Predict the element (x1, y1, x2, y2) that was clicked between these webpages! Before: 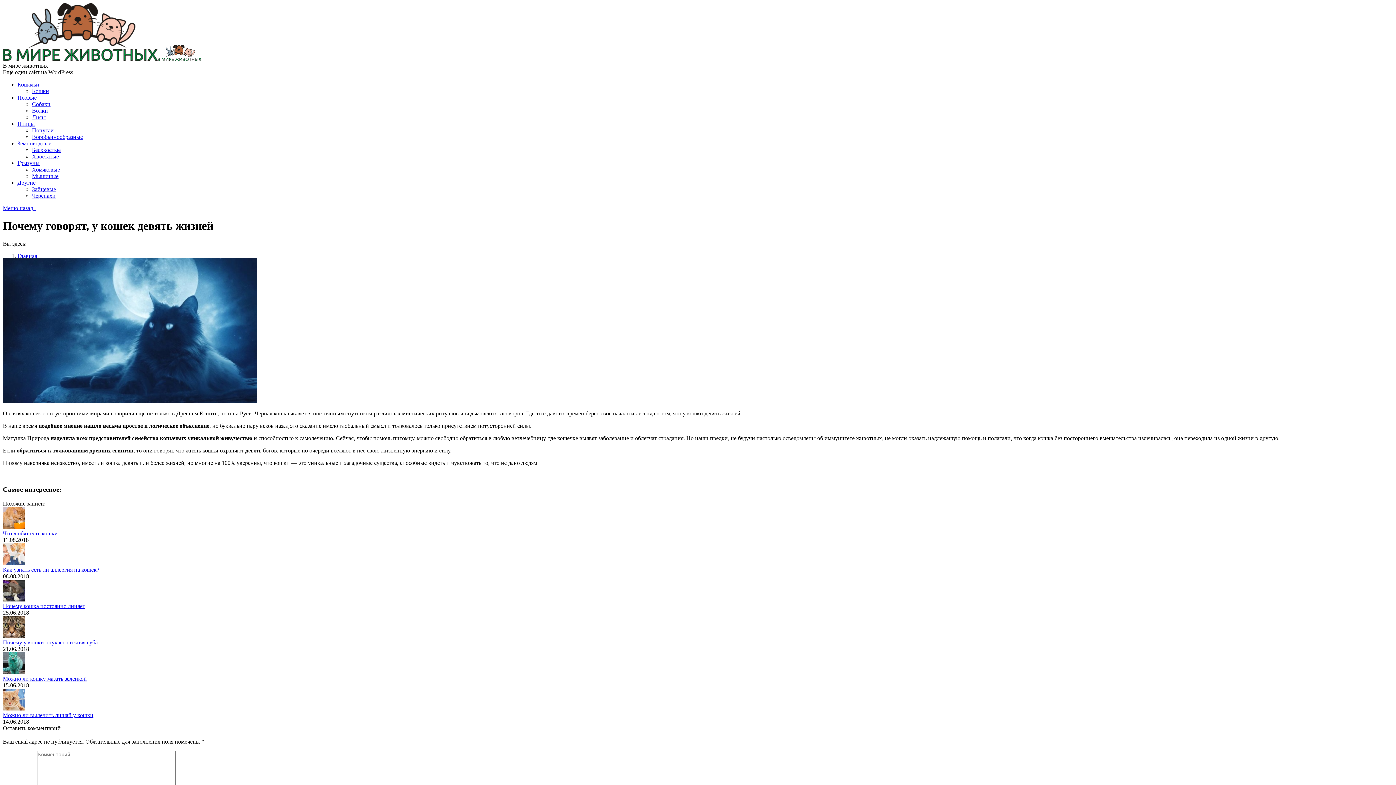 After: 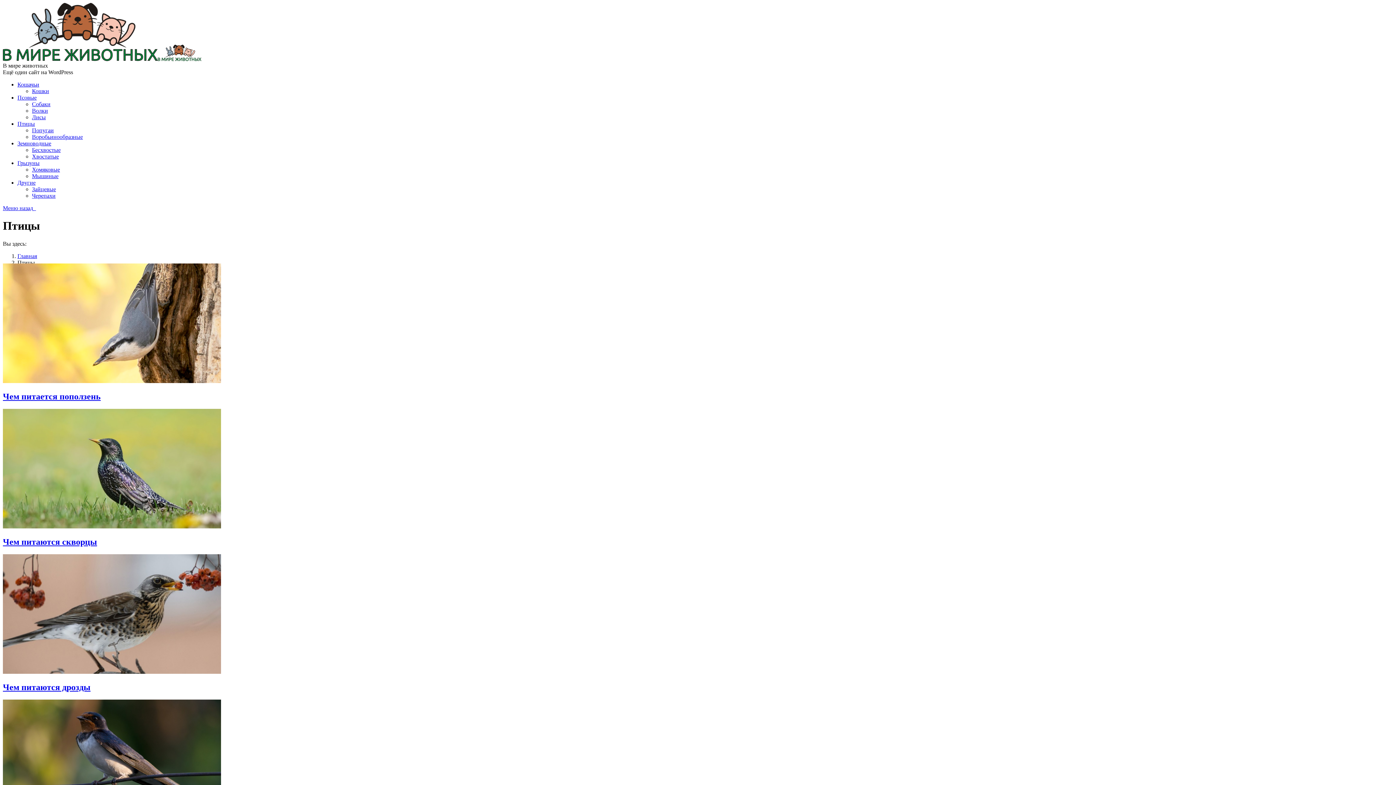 Action: label: Птицы bbox: (17, 120, 34, 126)